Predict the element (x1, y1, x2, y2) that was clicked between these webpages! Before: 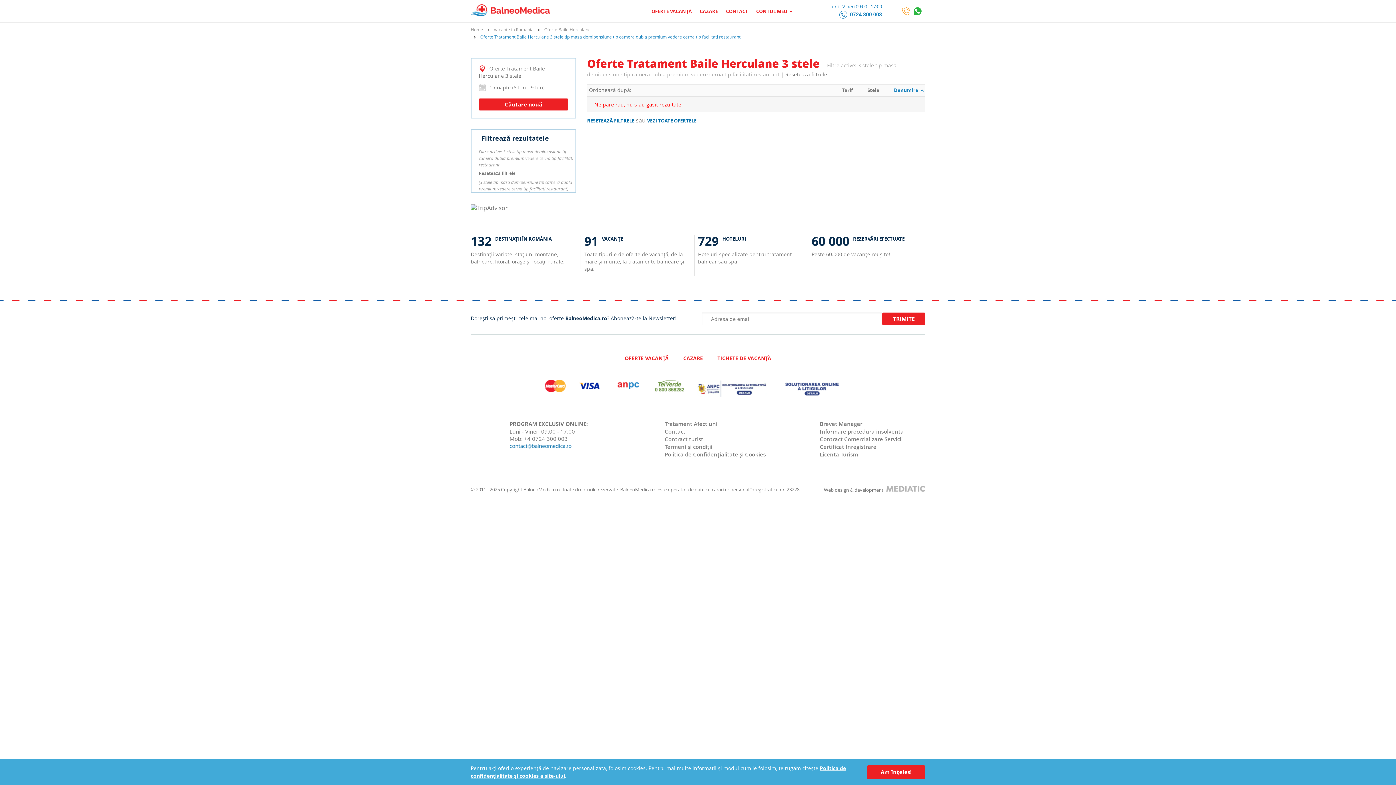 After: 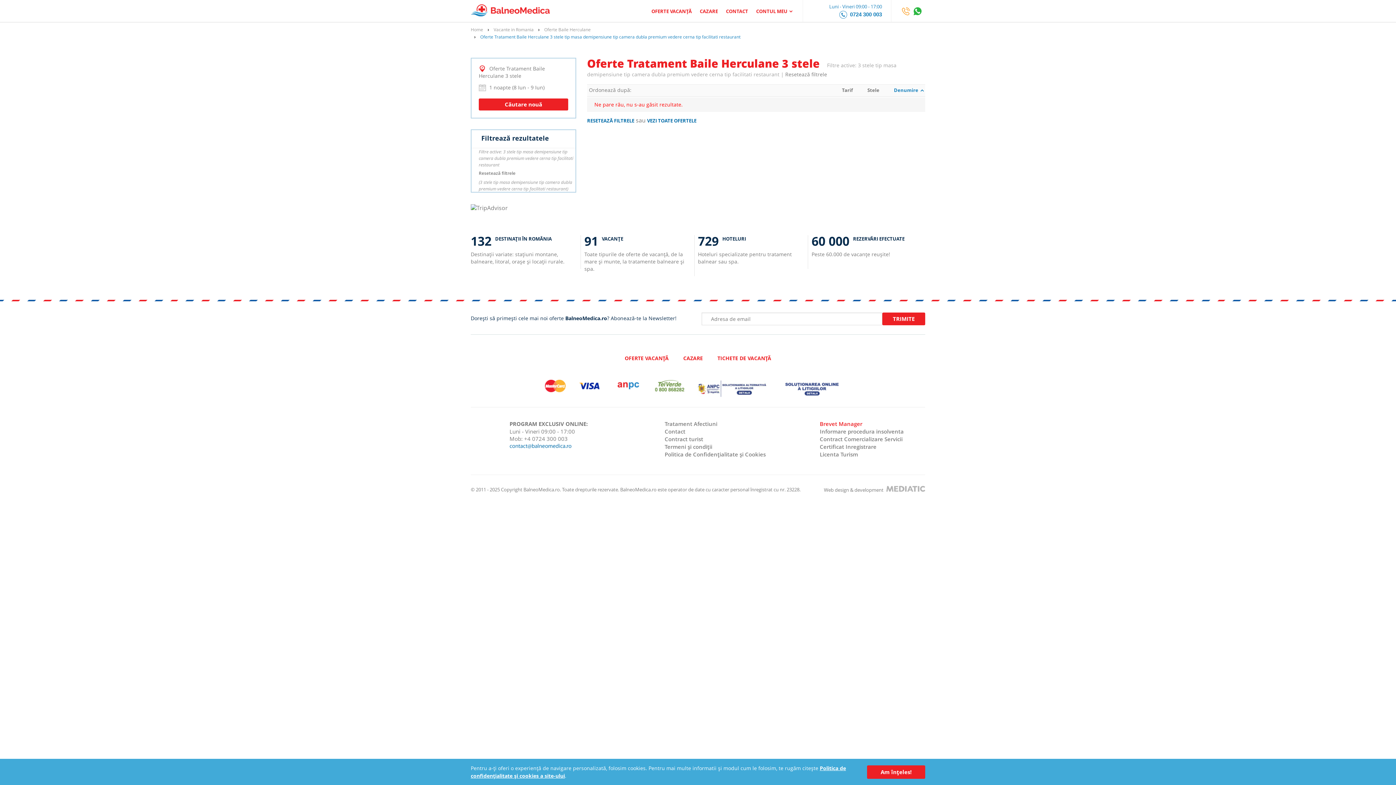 Action: bbox: (819, 420, 862, 427) label: Brevet Manager